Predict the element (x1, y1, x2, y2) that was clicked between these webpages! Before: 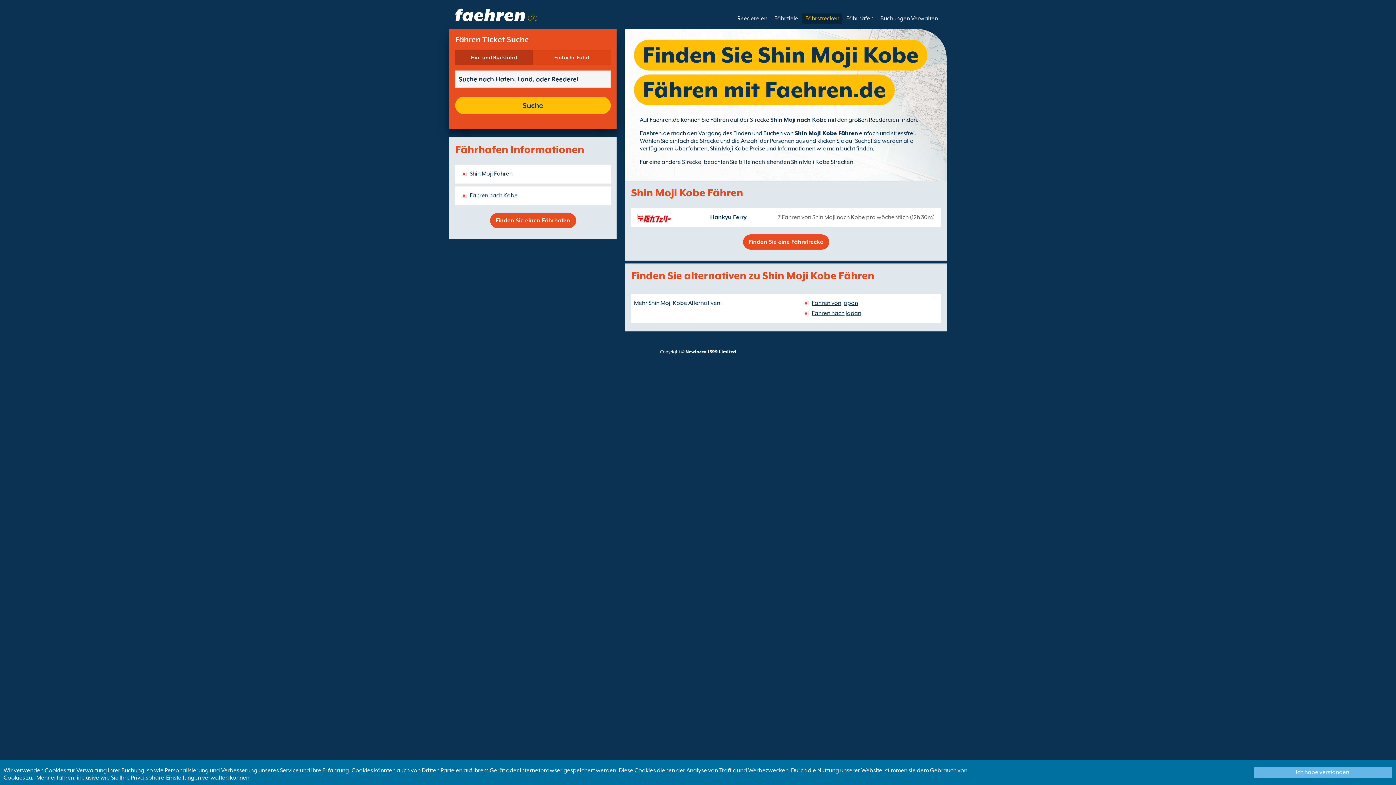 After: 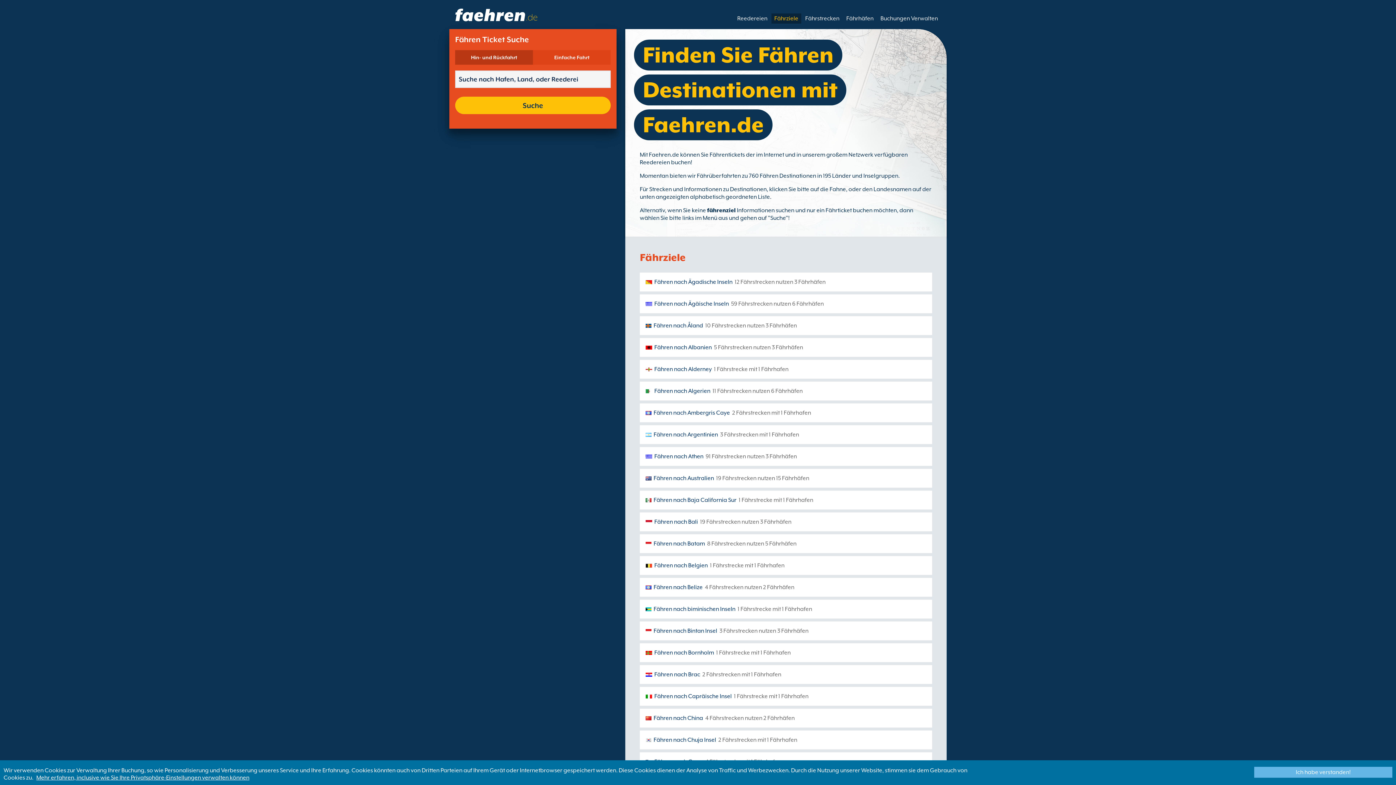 Action: label: Fährziele bbox: (771, 13, 801, 23)